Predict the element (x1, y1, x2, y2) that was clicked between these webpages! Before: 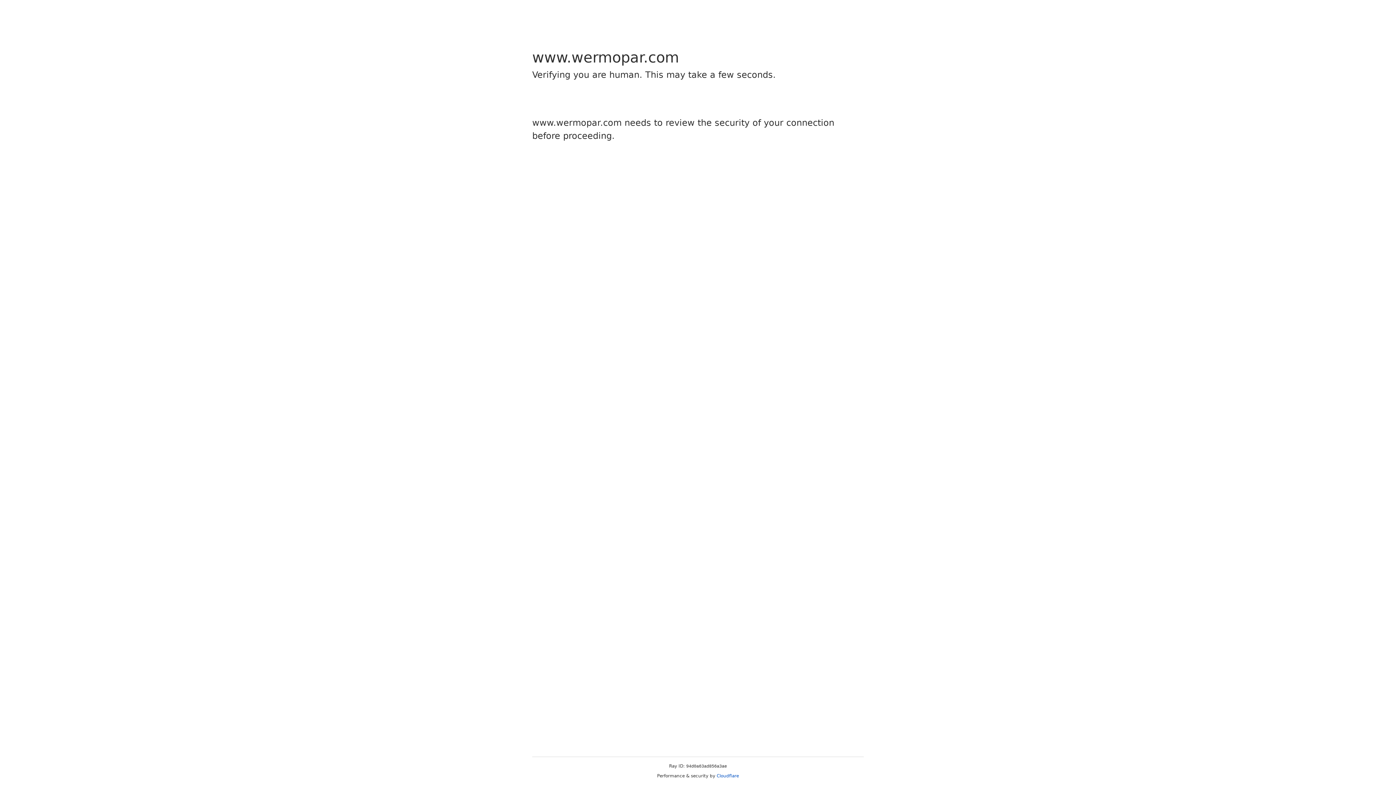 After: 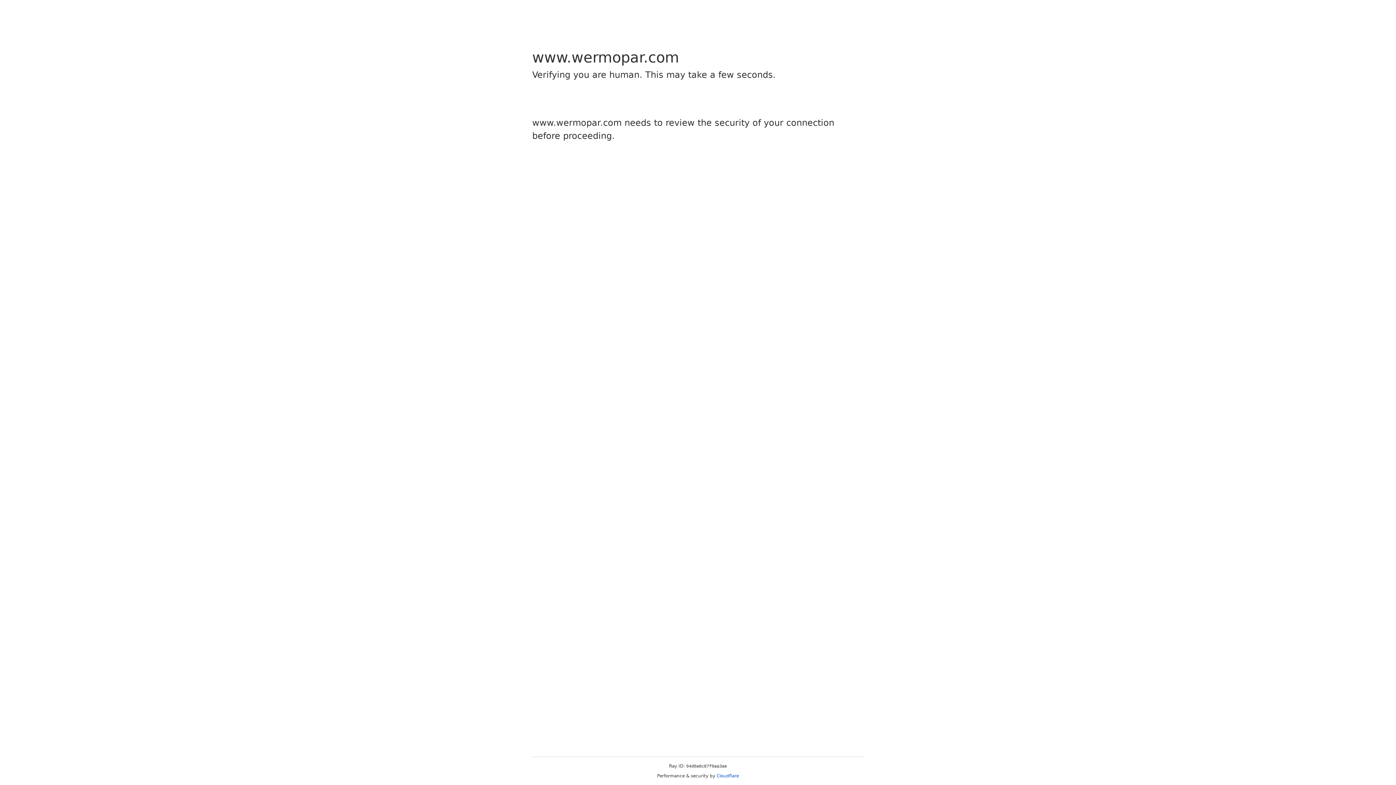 Action: bbox: (716, 773, 739, 778) label: Cloudflare